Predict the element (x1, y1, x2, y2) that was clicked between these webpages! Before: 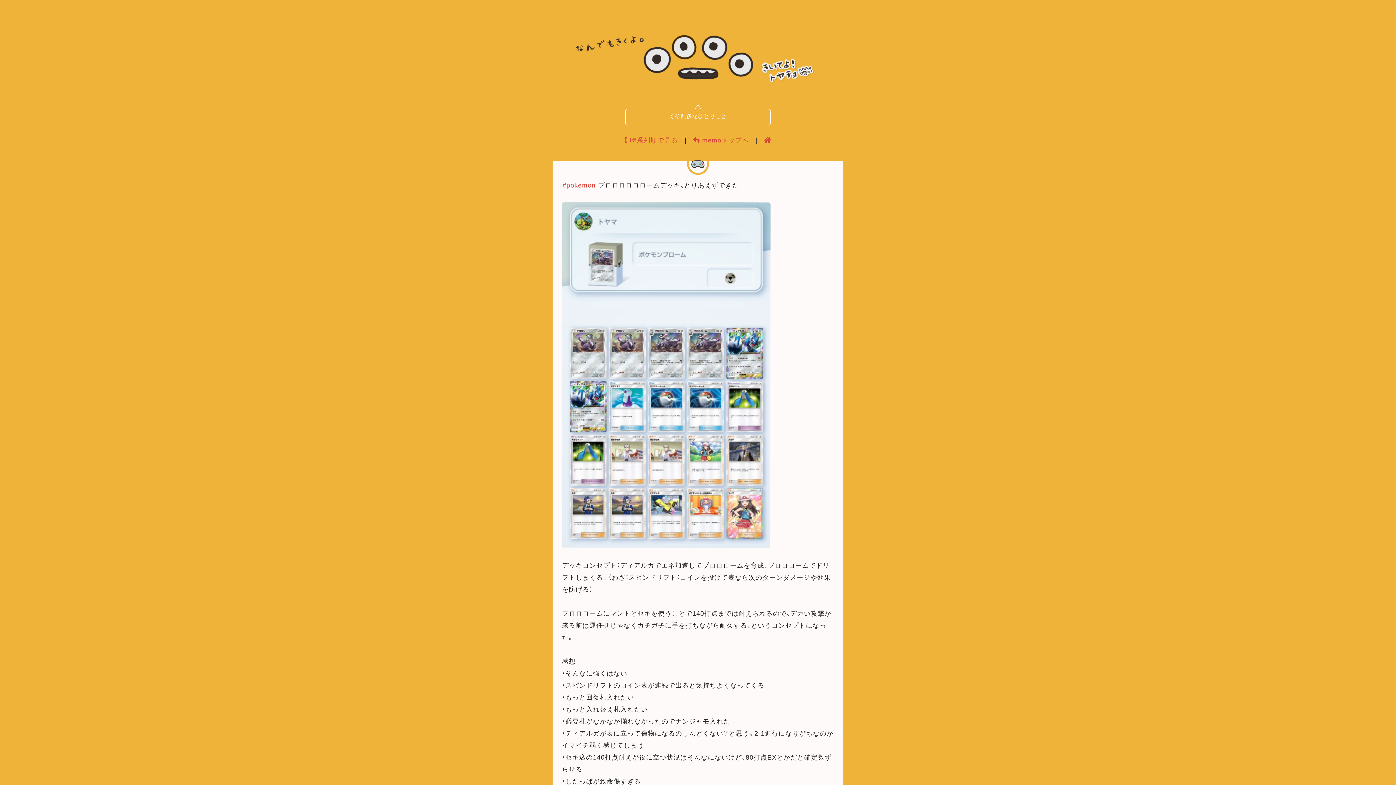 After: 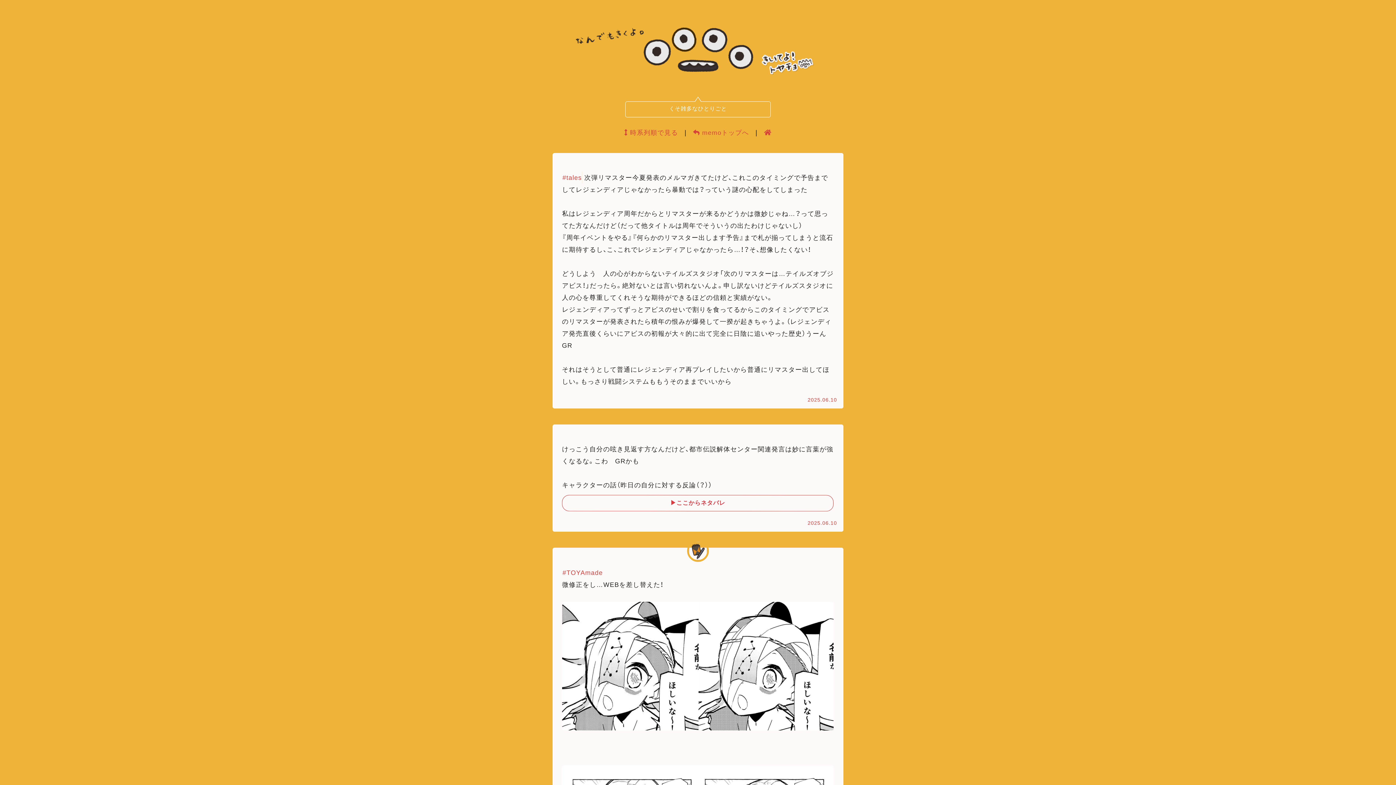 Action: bbox: (2, 2, 1393, 108)